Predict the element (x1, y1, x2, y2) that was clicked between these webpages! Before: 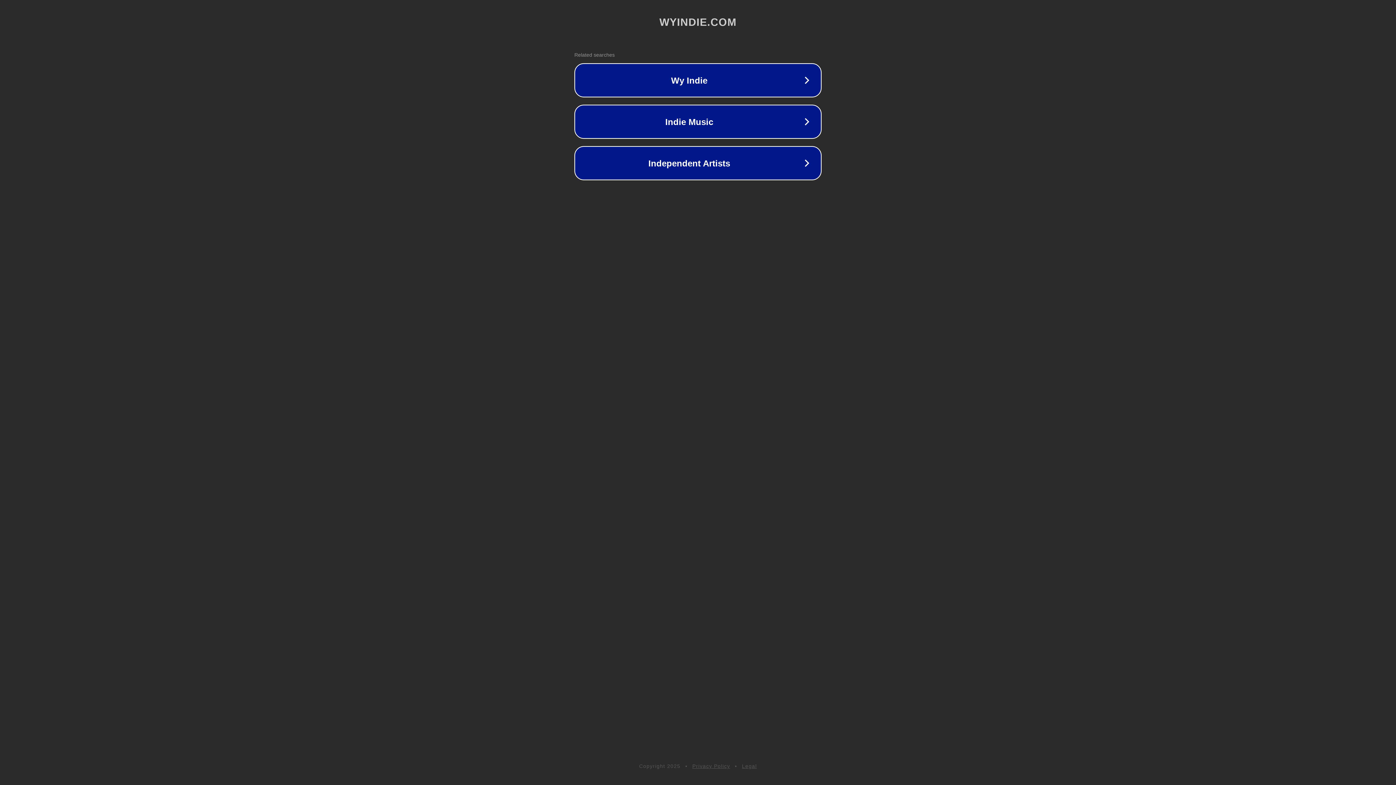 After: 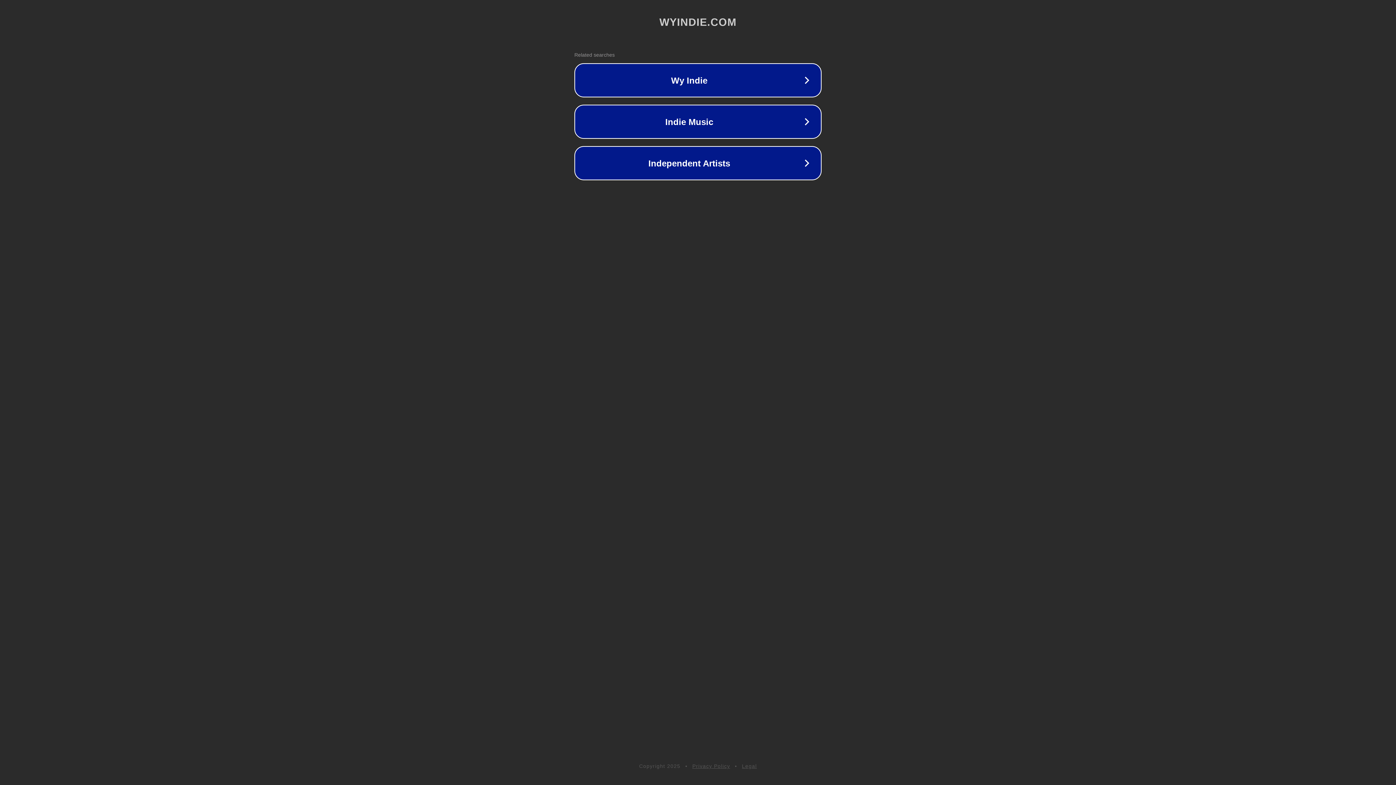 Action: label: Privacy Policy bbox: (692, 763, 730, 769)